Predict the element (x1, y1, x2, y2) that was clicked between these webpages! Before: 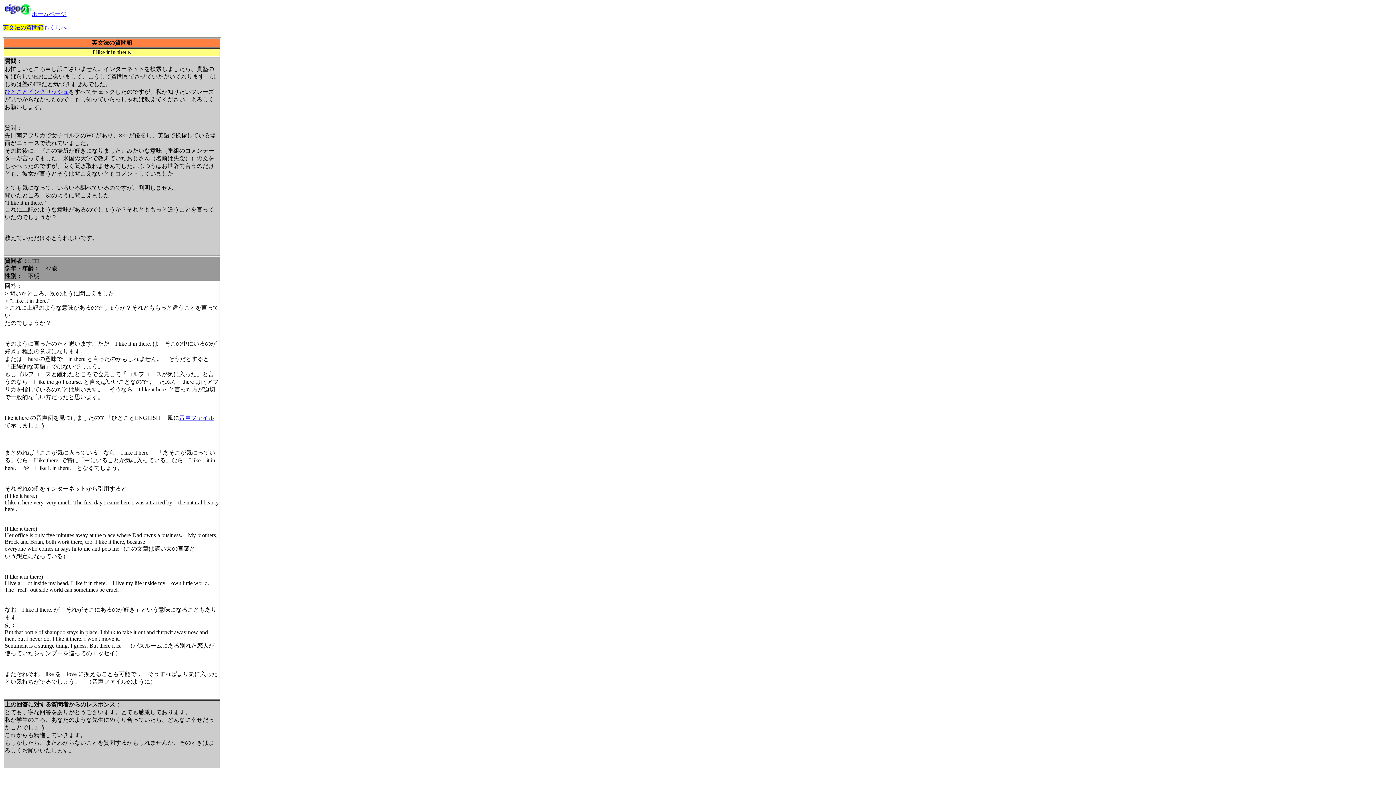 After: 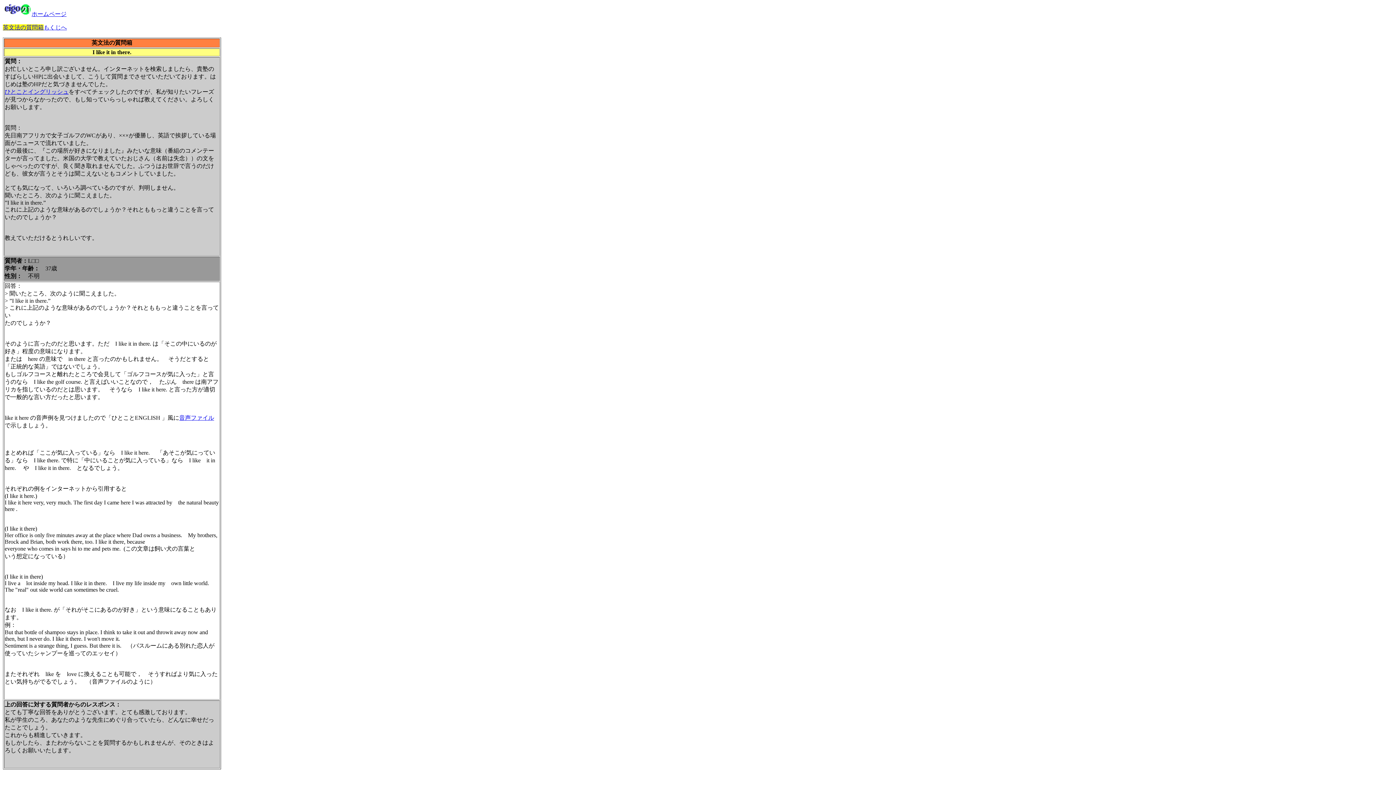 Action: label: 音声ファイル bbox: (179, 414, 214, 421)